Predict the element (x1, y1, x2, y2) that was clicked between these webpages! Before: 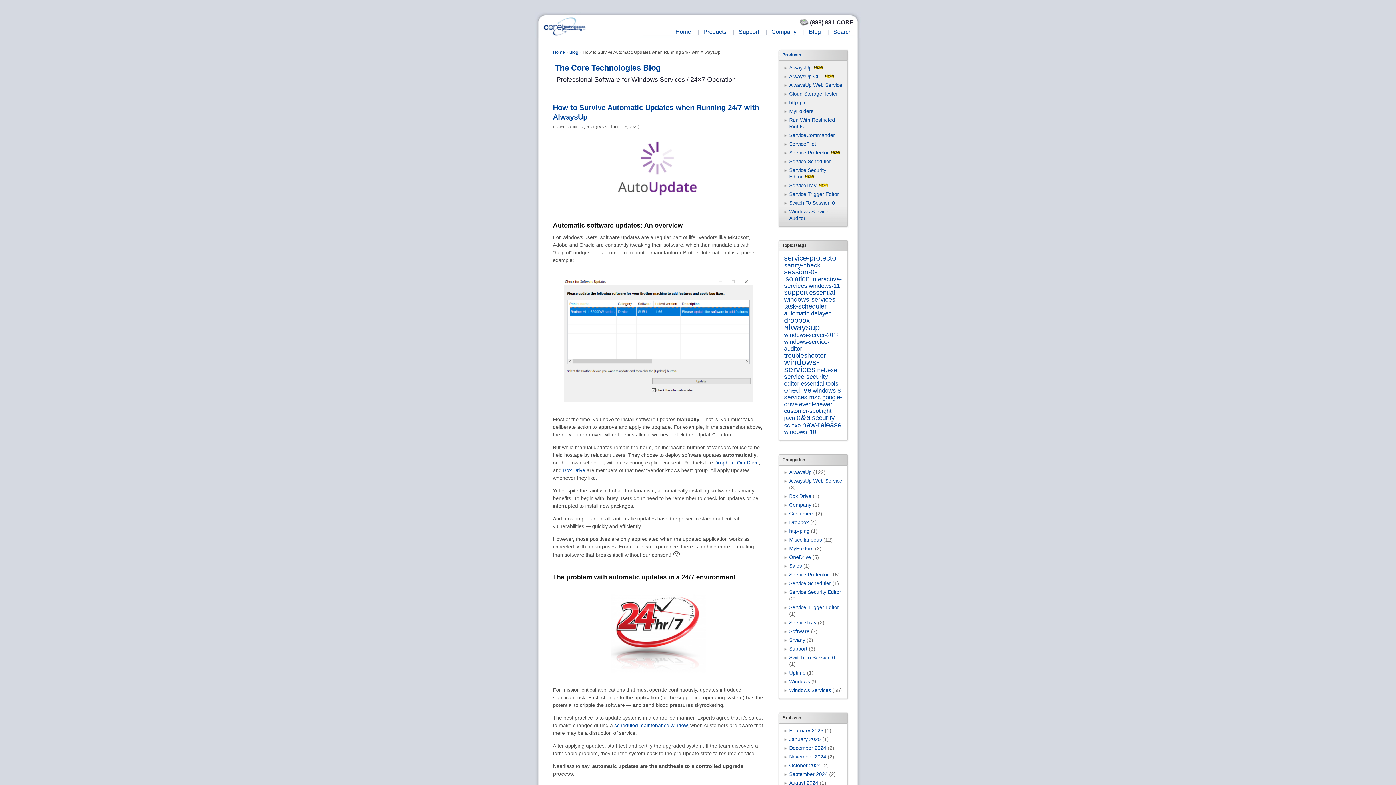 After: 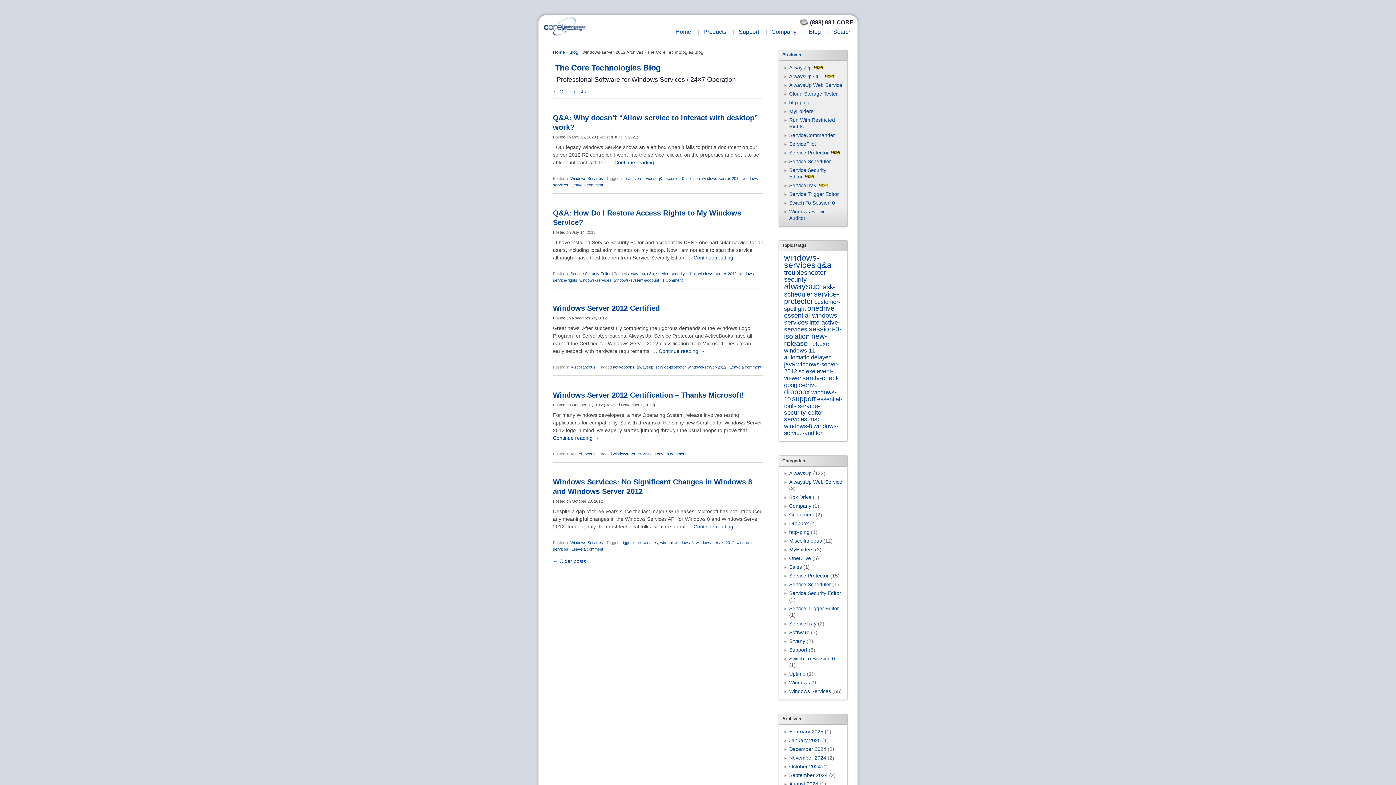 Action: bbox: (784, 332, 839, 338) label: windows-server-2012 (6 items)